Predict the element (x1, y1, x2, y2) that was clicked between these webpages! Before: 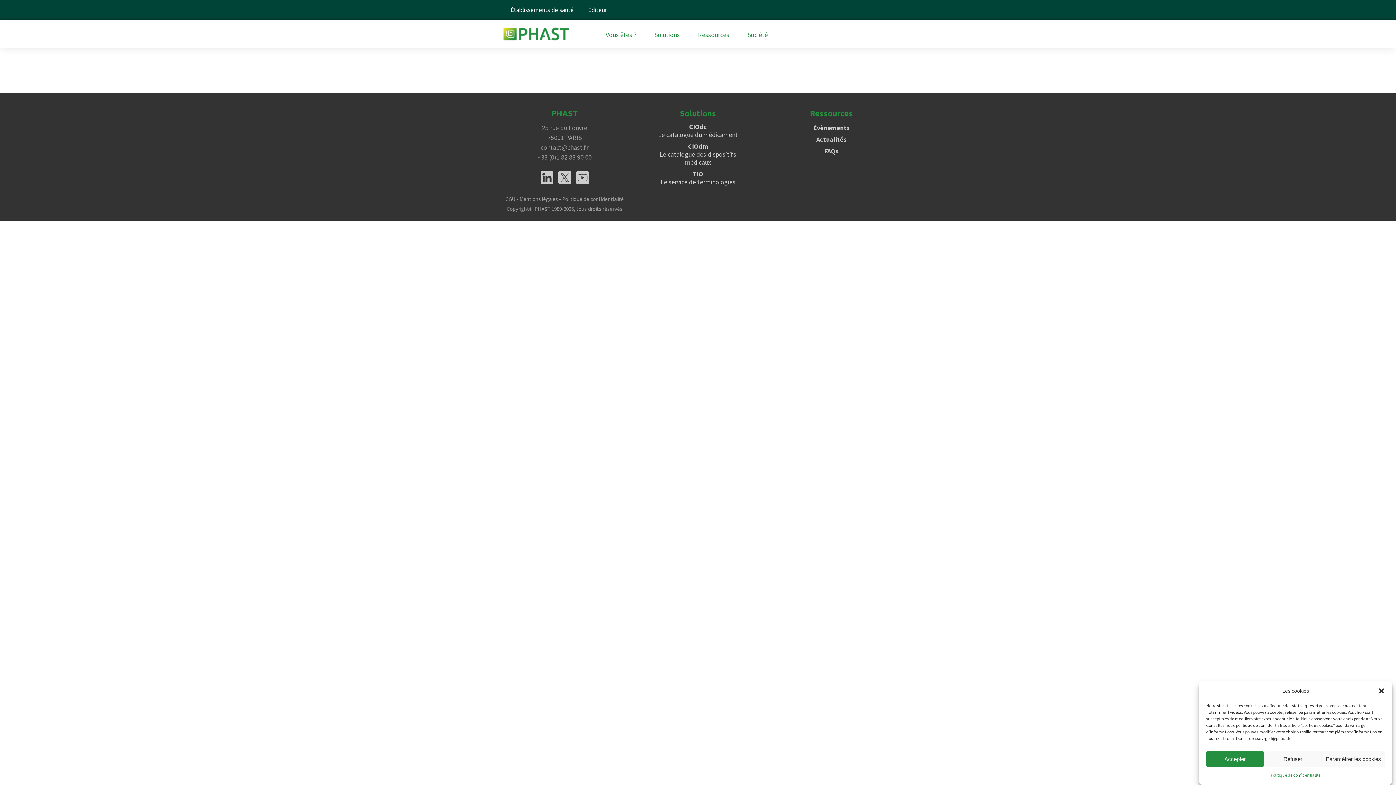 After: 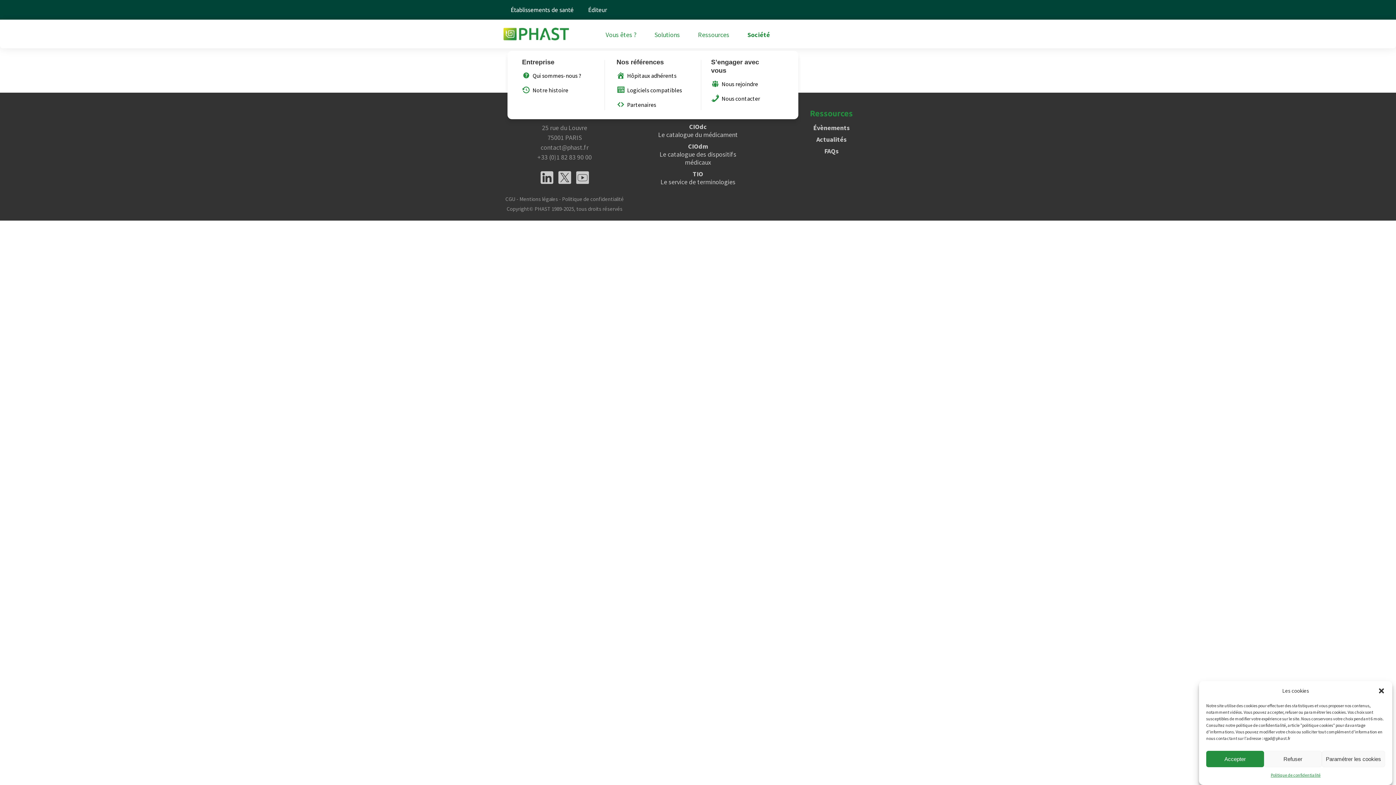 Action: bbox: (744, 31, 768, 37) label: Société